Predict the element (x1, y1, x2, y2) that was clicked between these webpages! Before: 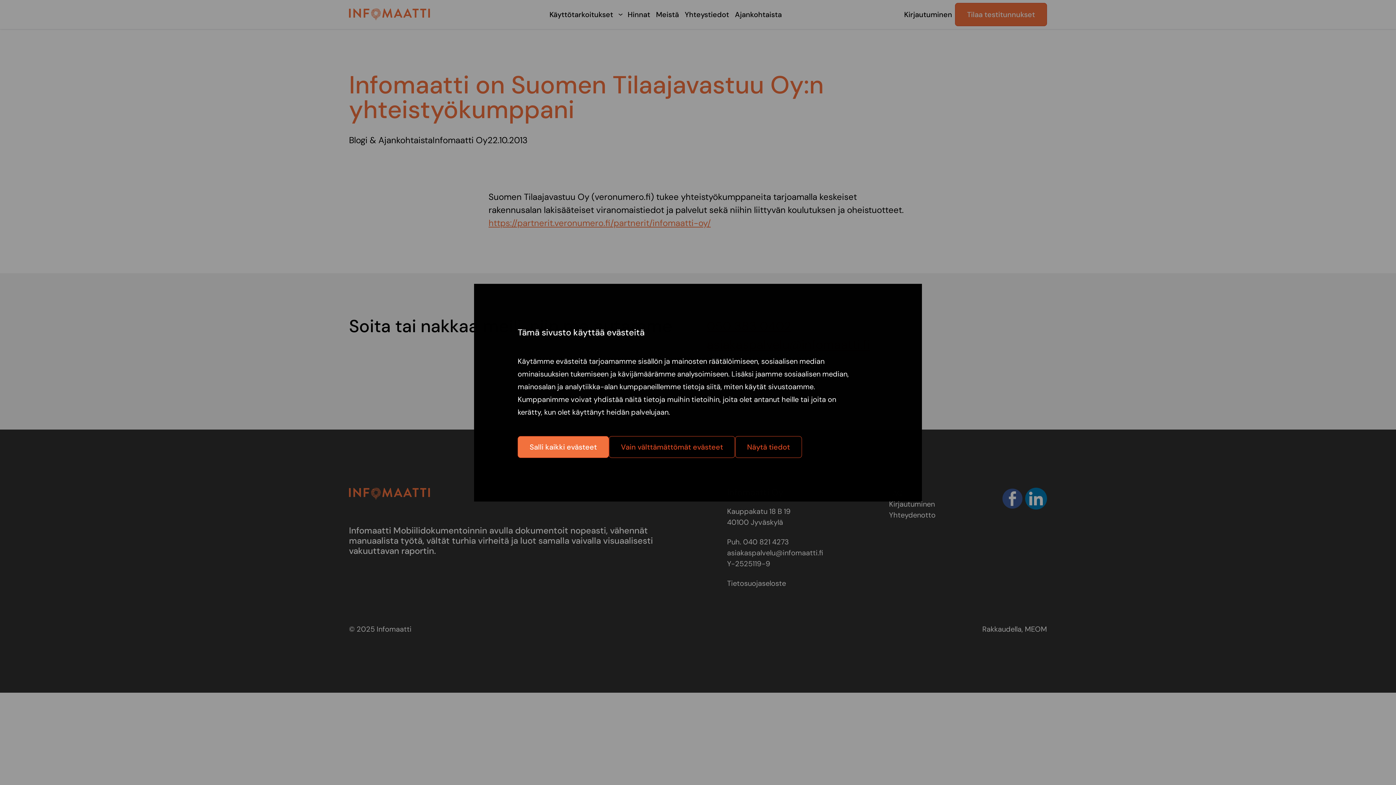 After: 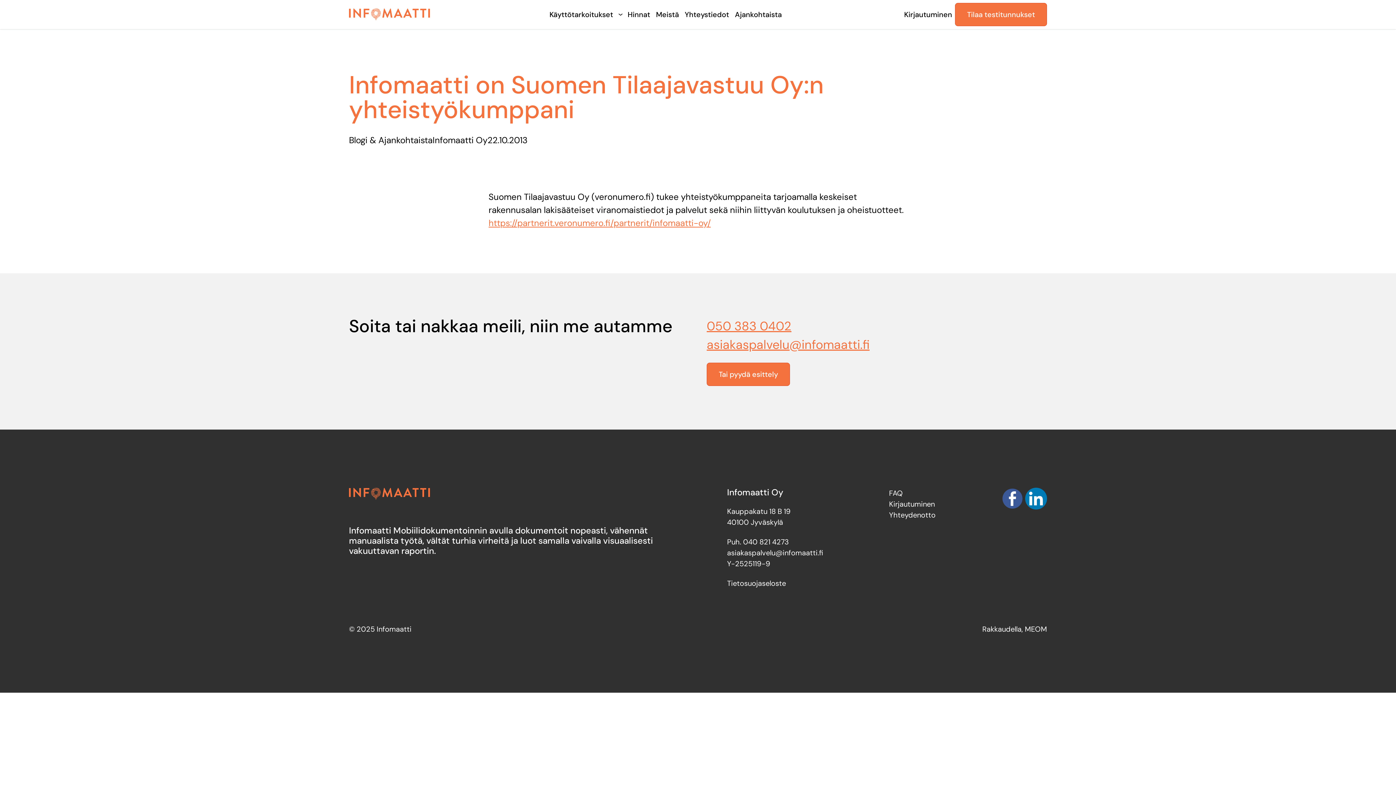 Action: label: Salli kaikki evästeet bbox: (517, 436, 609, 458)